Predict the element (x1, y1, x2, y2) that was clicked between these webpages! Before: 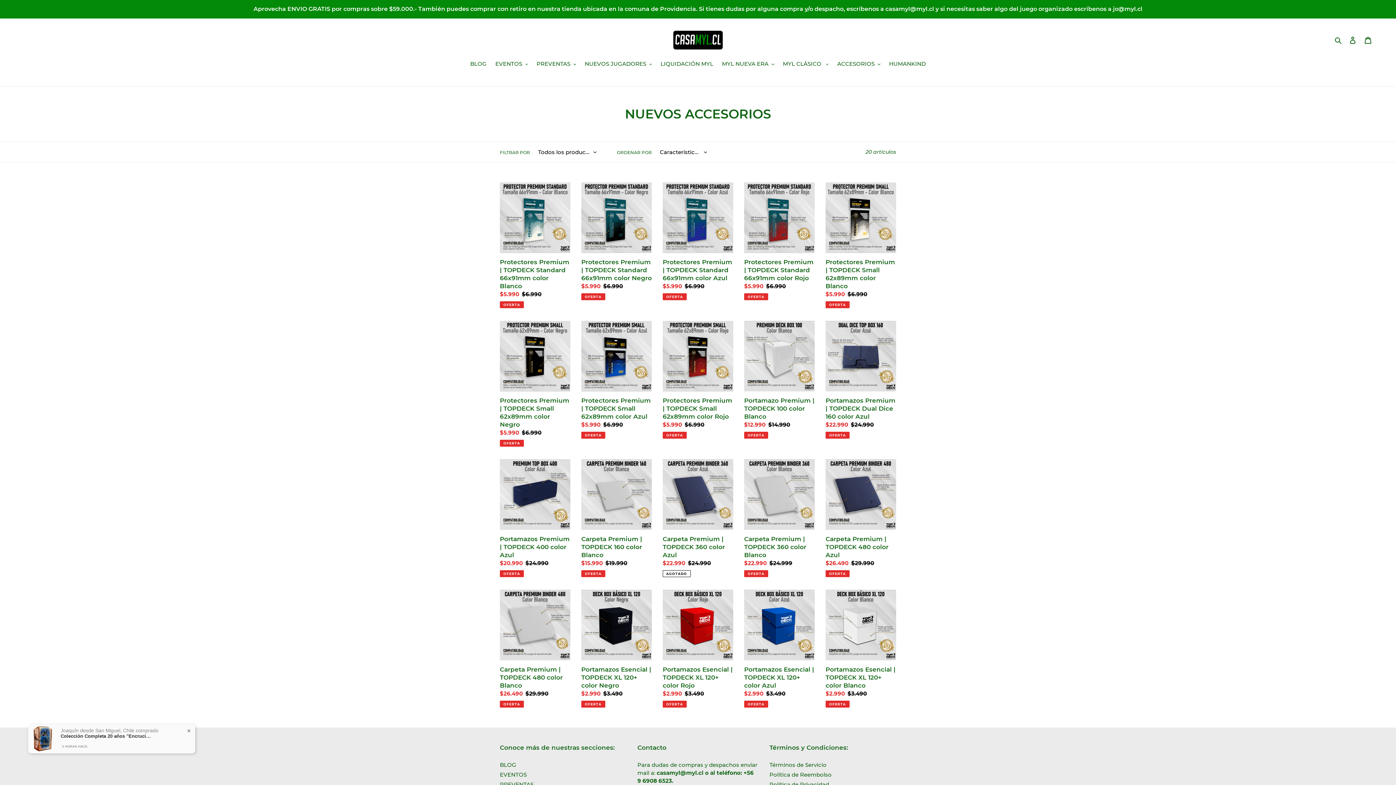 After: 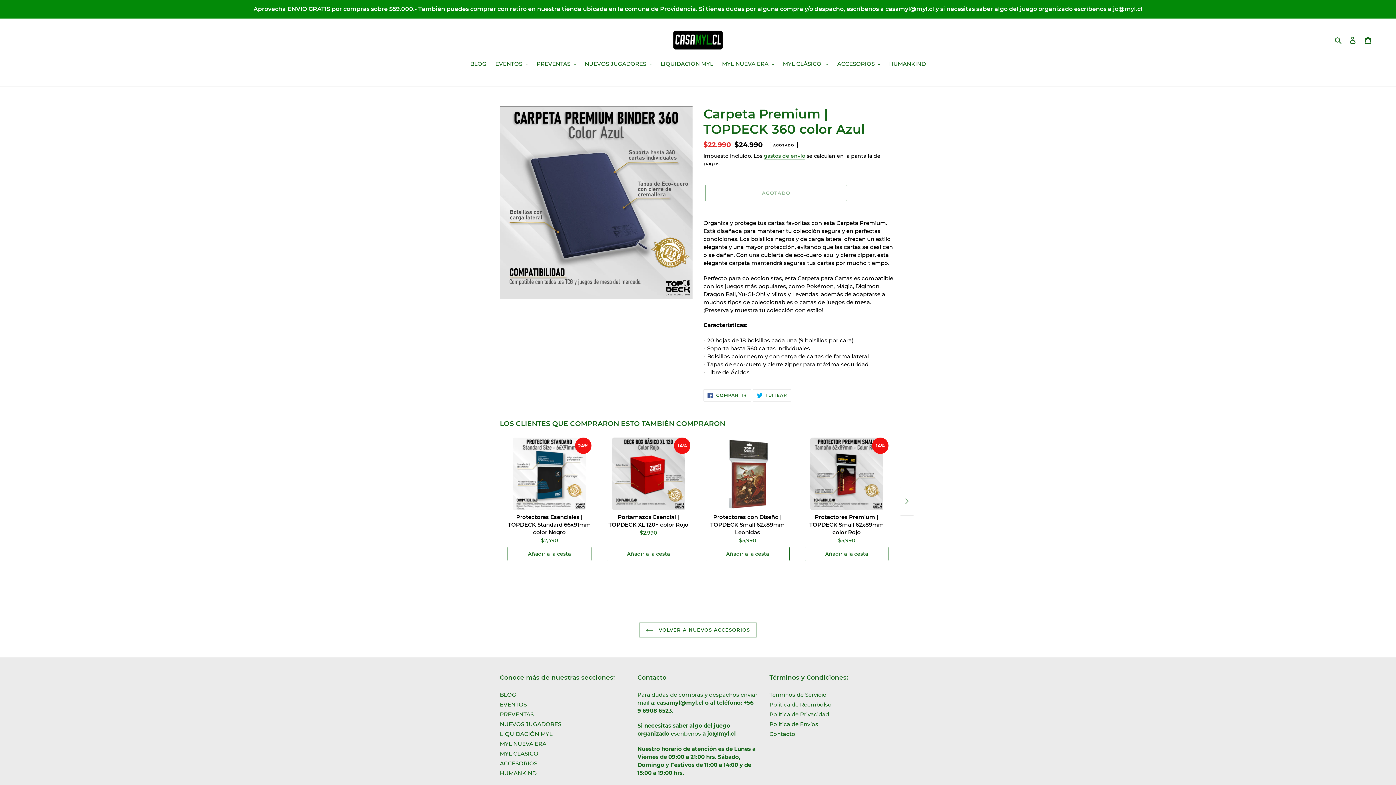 Action: label: Carpeta Premium | TOPDECK 360 color Azul bbox: (662, 459, 733, 577)